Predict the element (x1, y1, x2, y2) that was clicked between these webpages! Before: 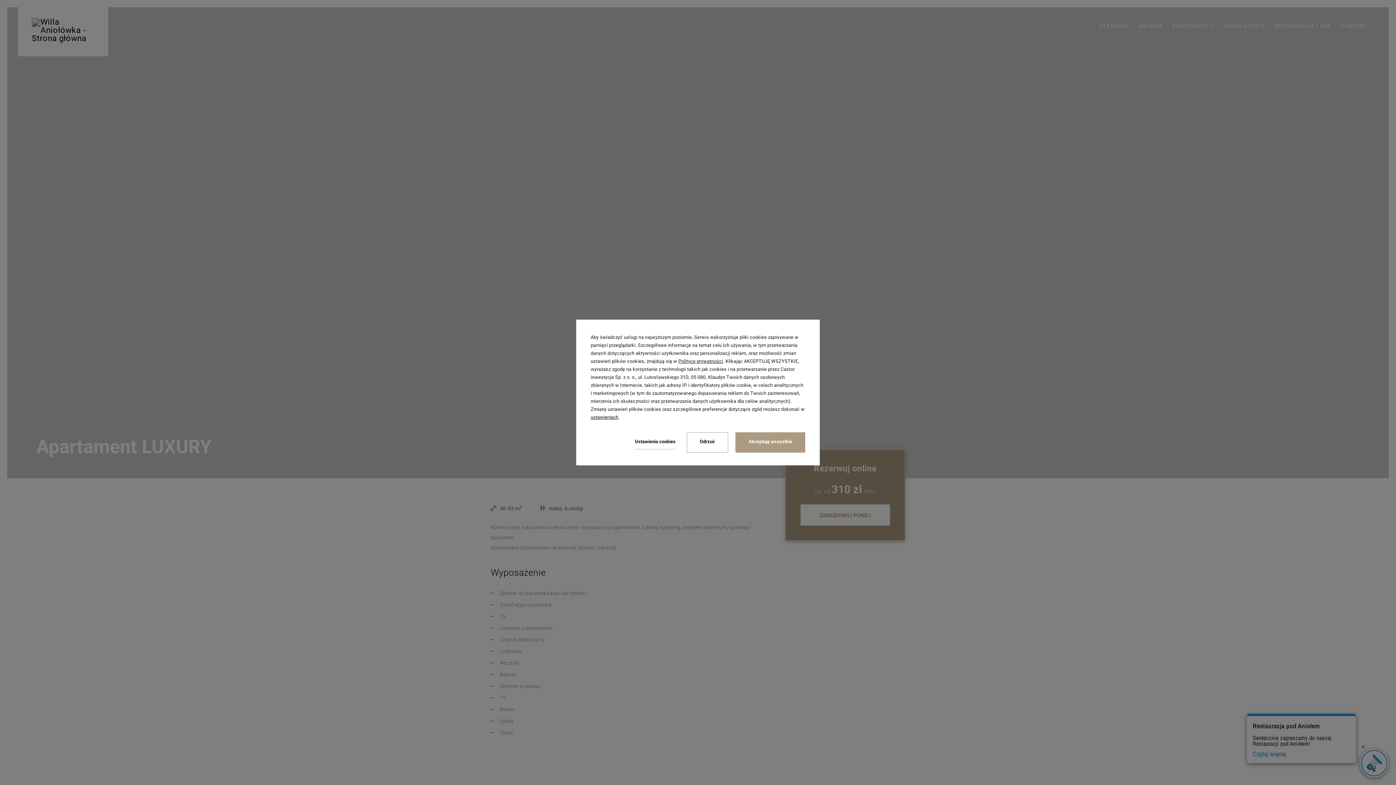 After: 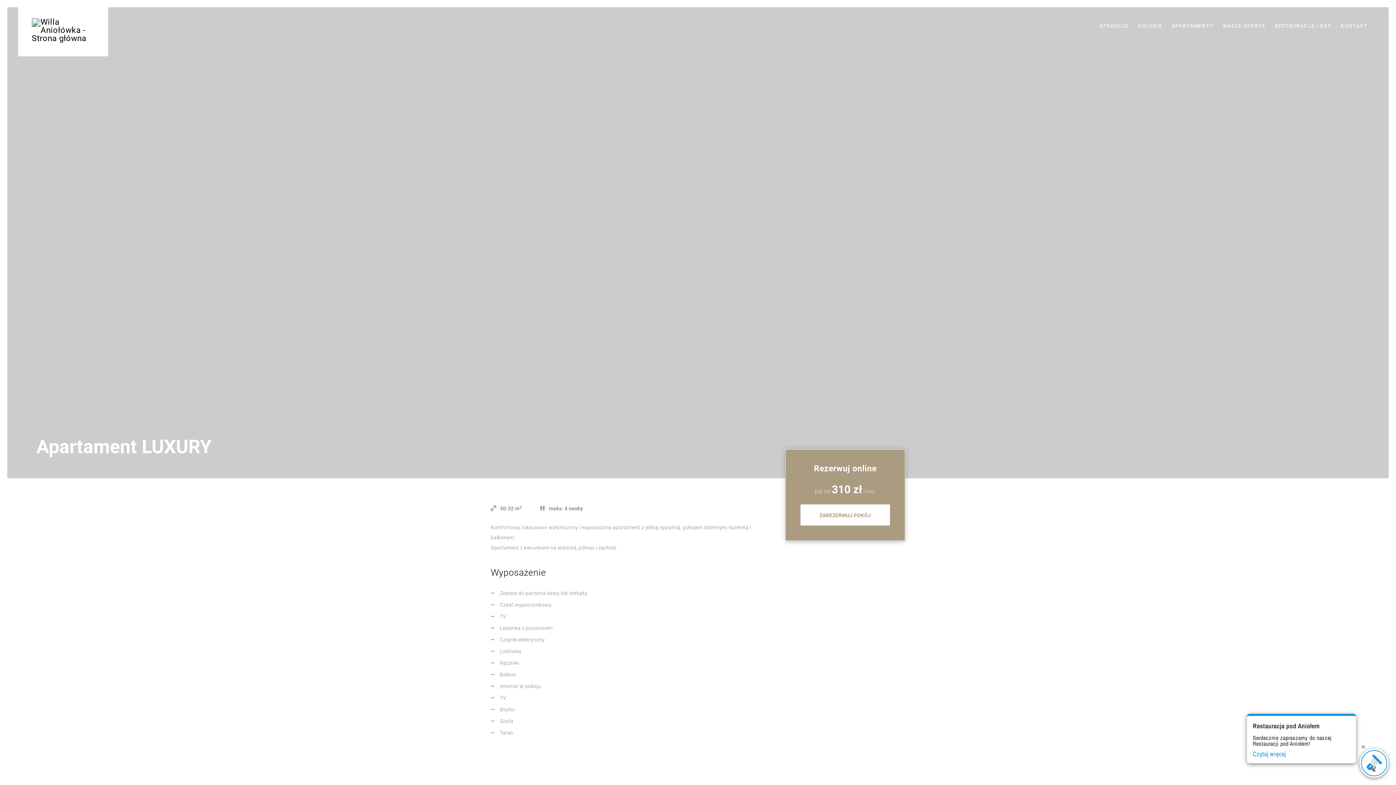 Action: bbox: (735, 432, 805, 452) label: Akceptuję wszystkie